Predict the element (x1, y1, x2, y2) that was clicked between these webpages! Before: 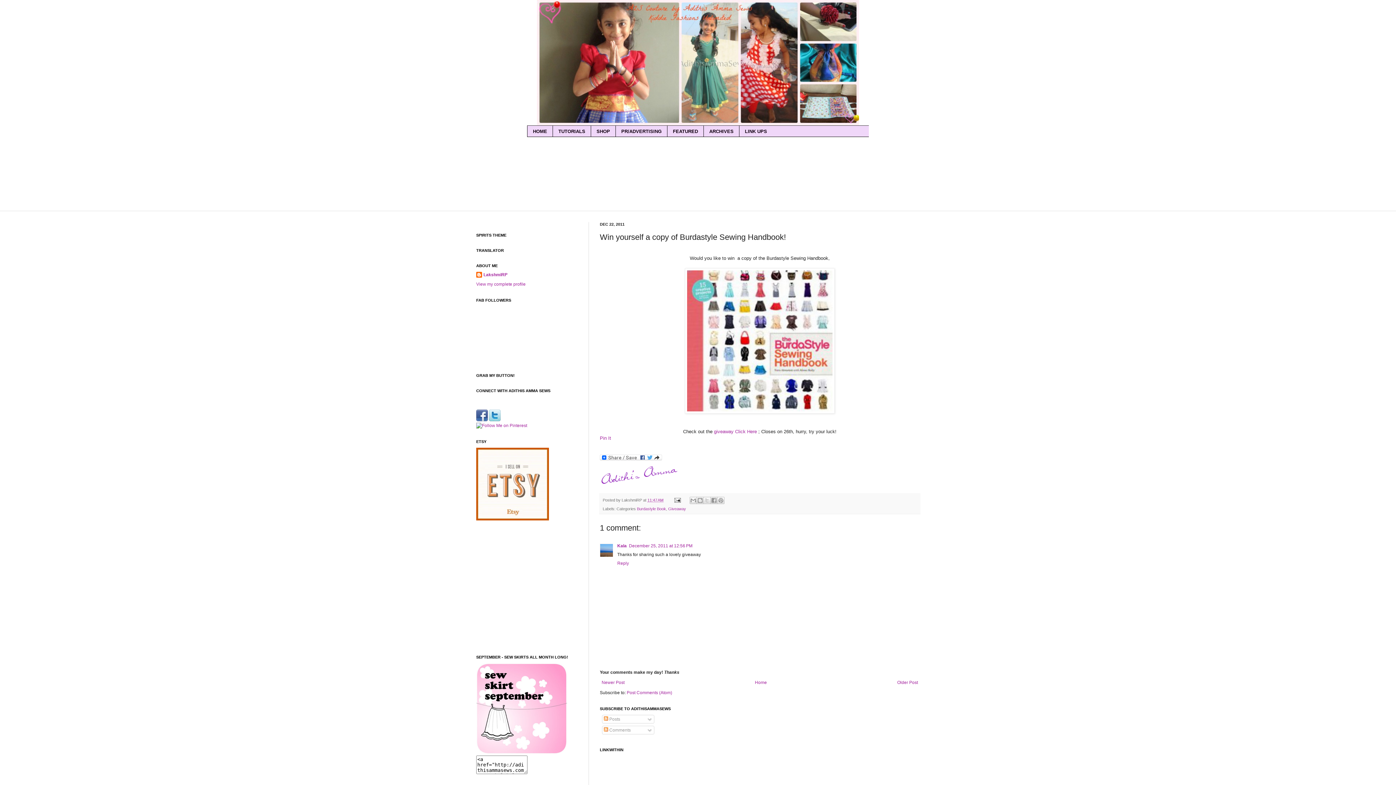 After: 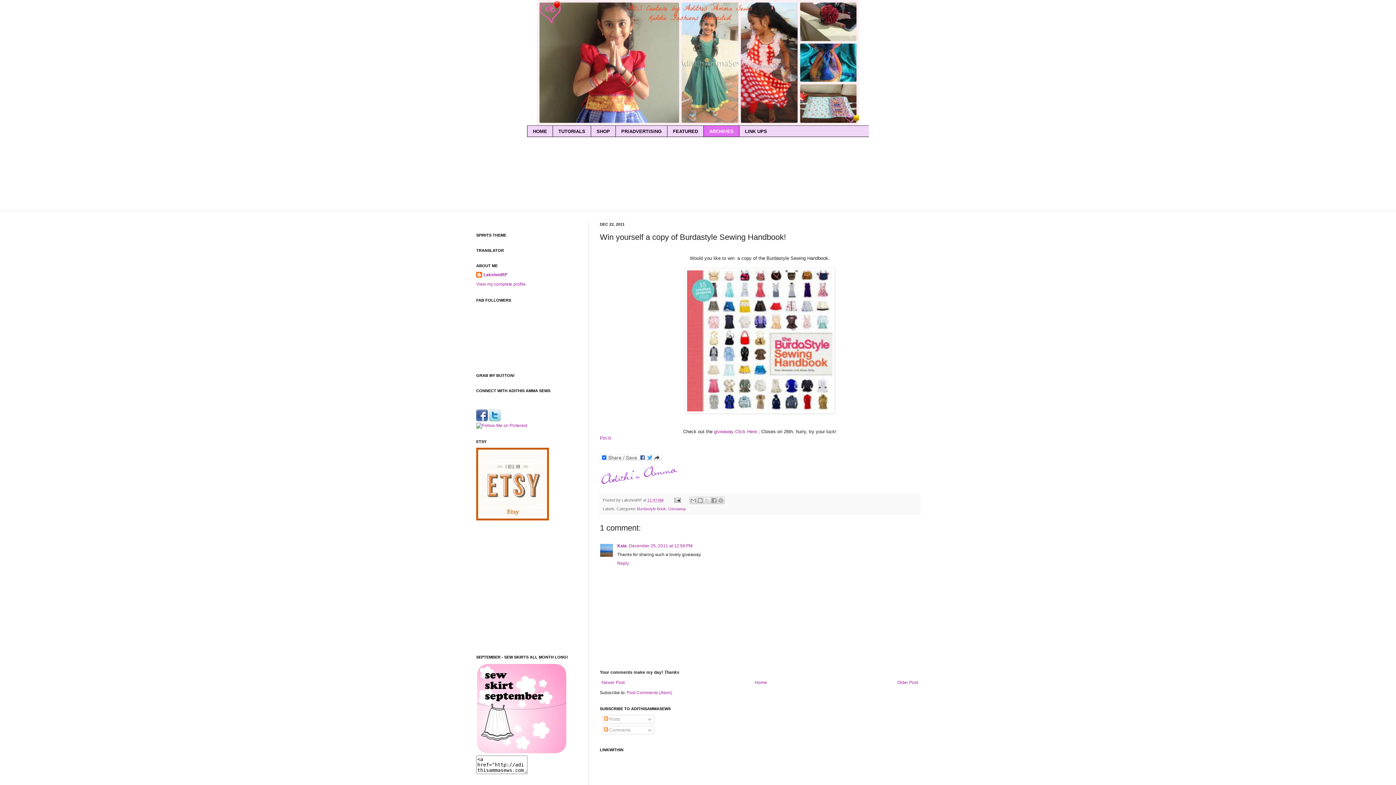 Action: bbox: (703, 125, 739, 137) label: ARCHIVES